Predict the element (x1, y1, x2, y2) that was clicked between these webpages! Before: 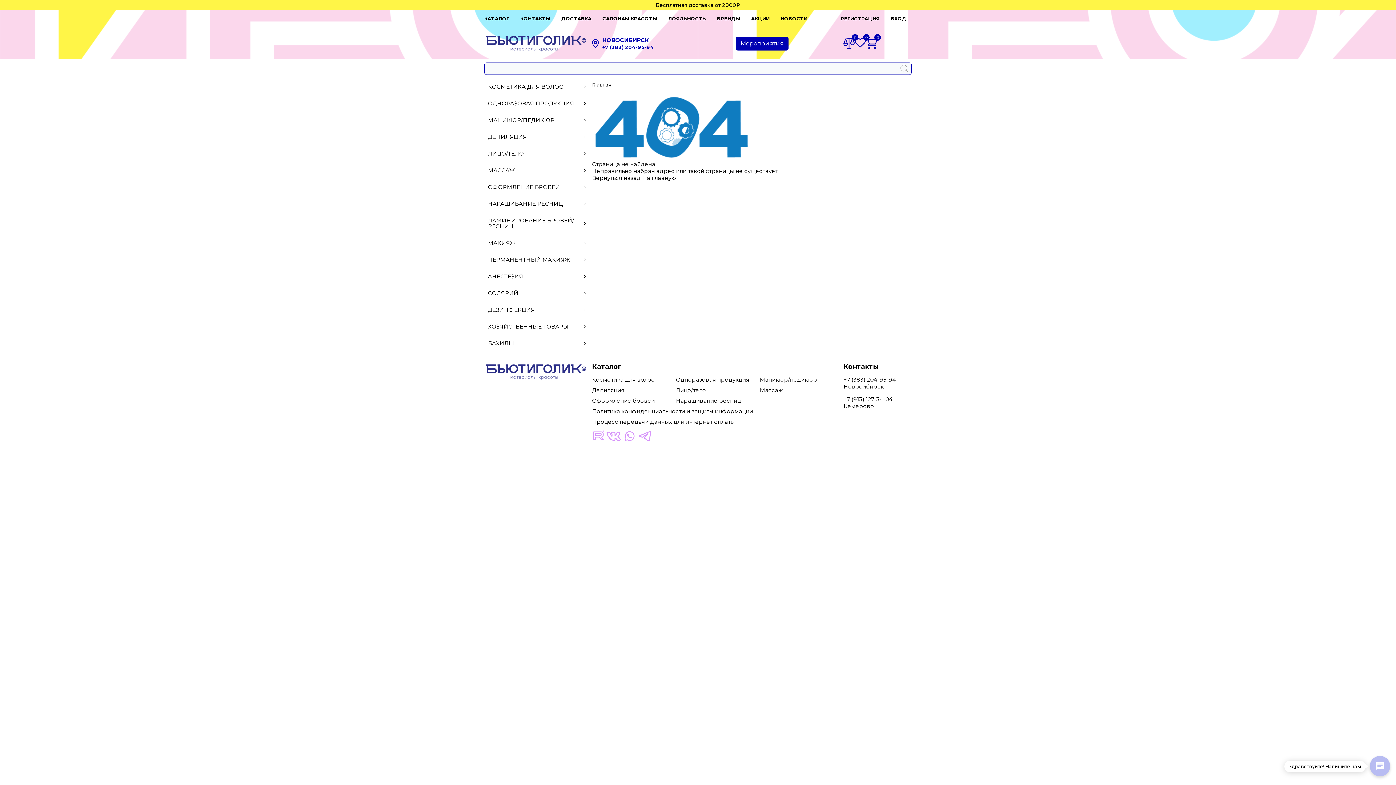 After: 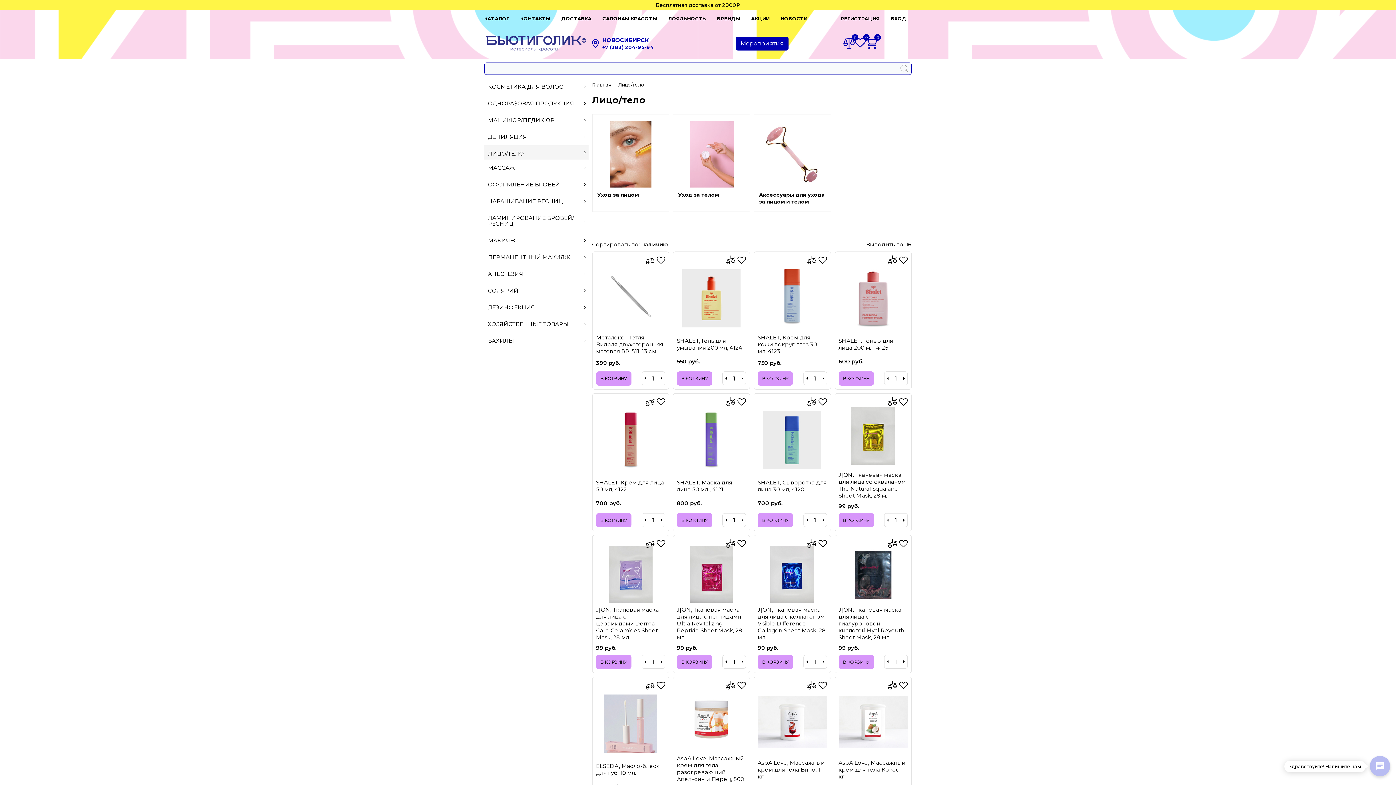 Action: bbox: (676, 386, 706, 393) label: Лицо/тело